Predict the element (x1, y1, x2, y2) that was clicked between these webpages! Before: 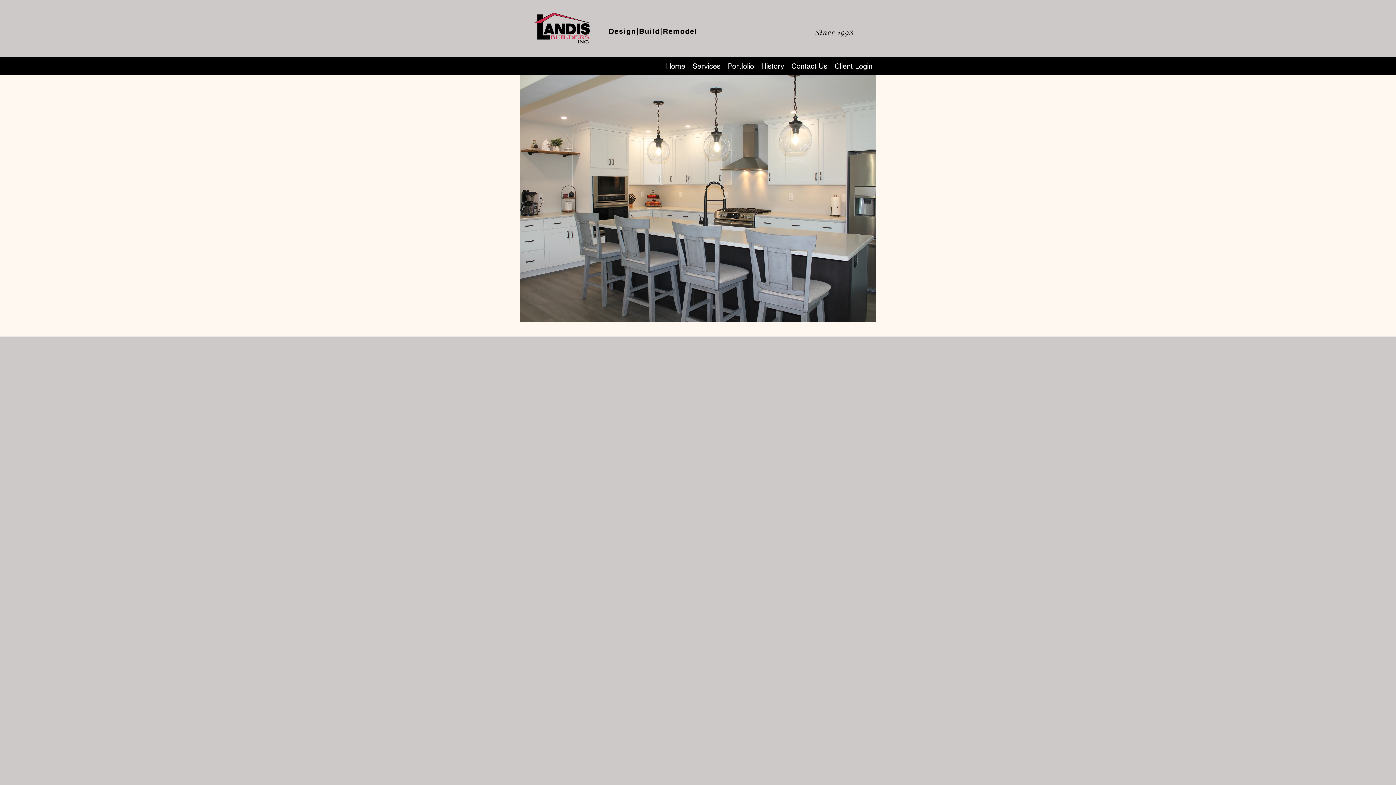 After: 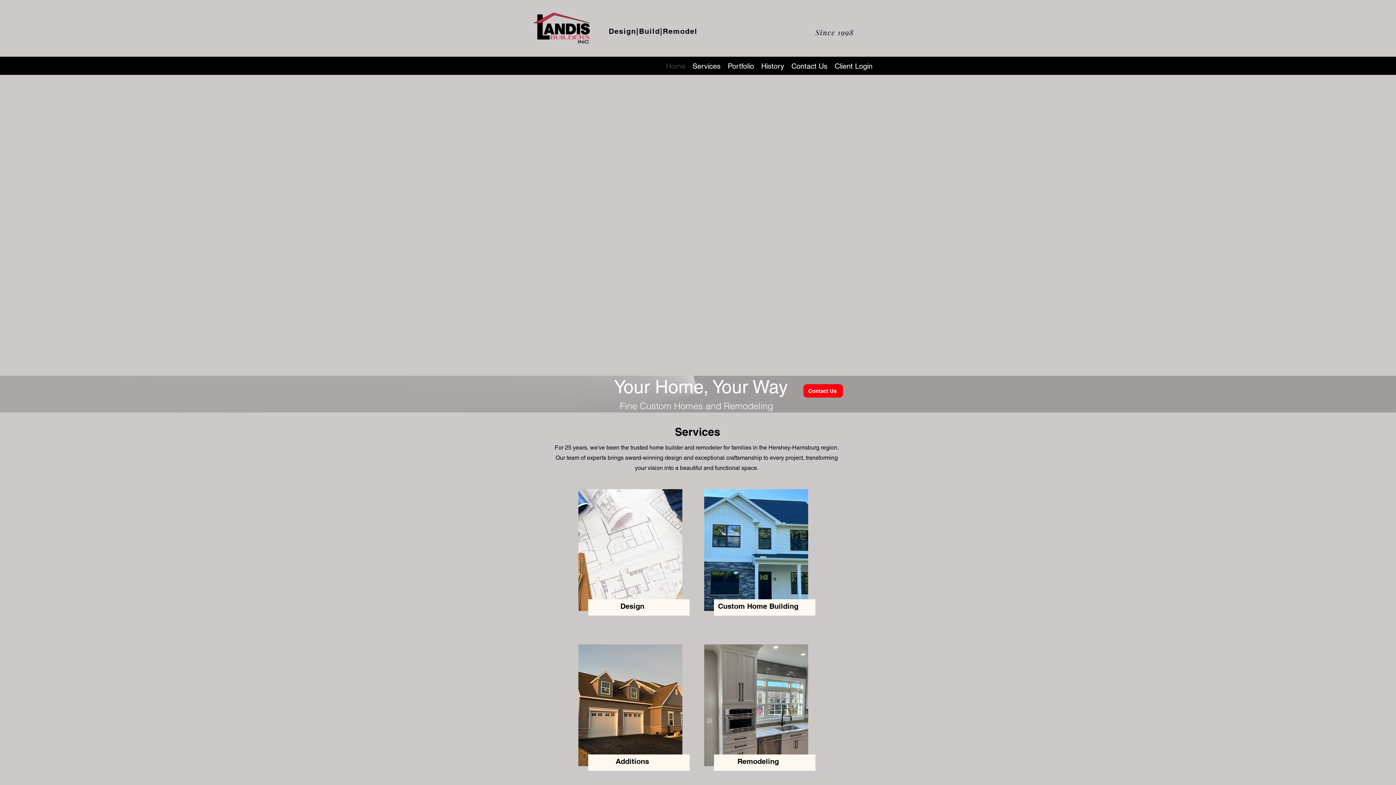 Action: bbox: (662, 57, 689, 74) label: Home